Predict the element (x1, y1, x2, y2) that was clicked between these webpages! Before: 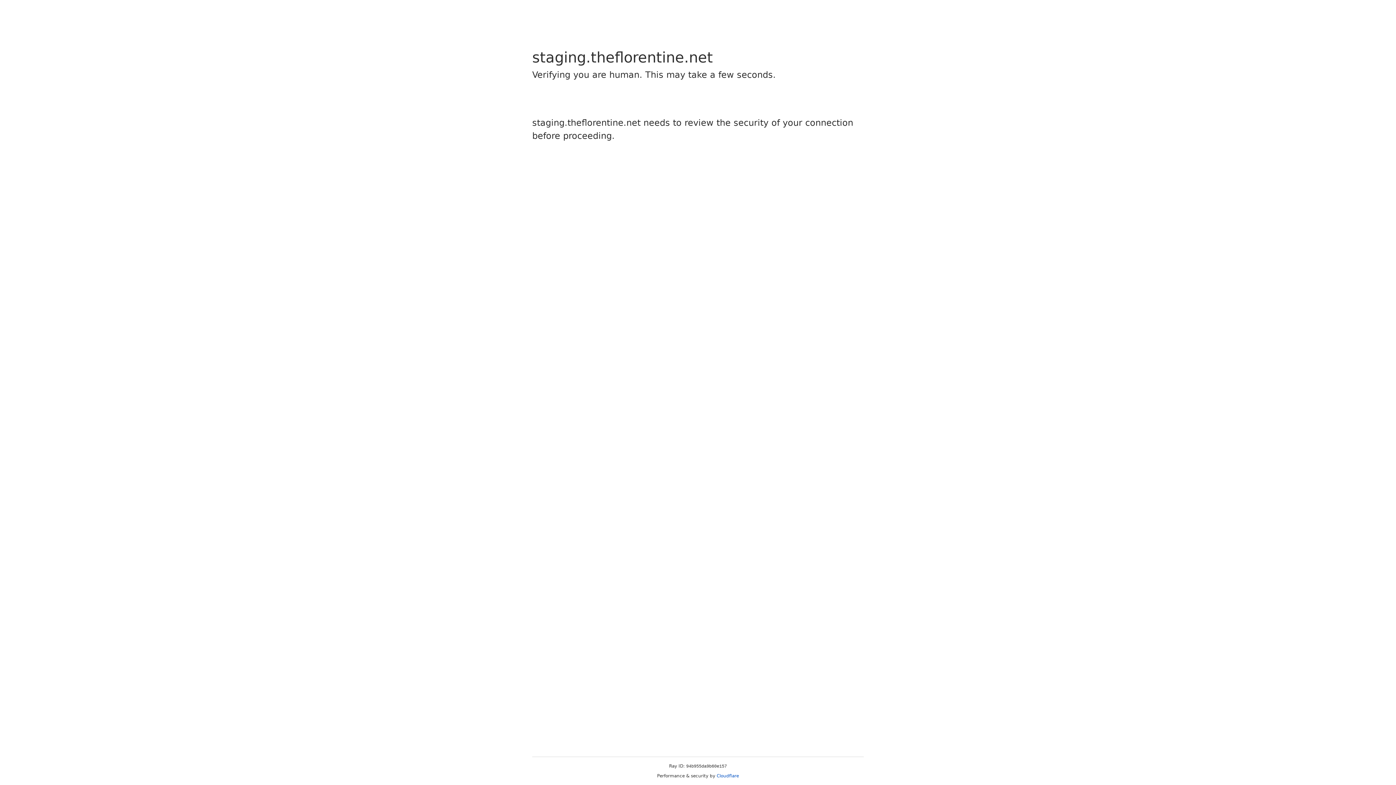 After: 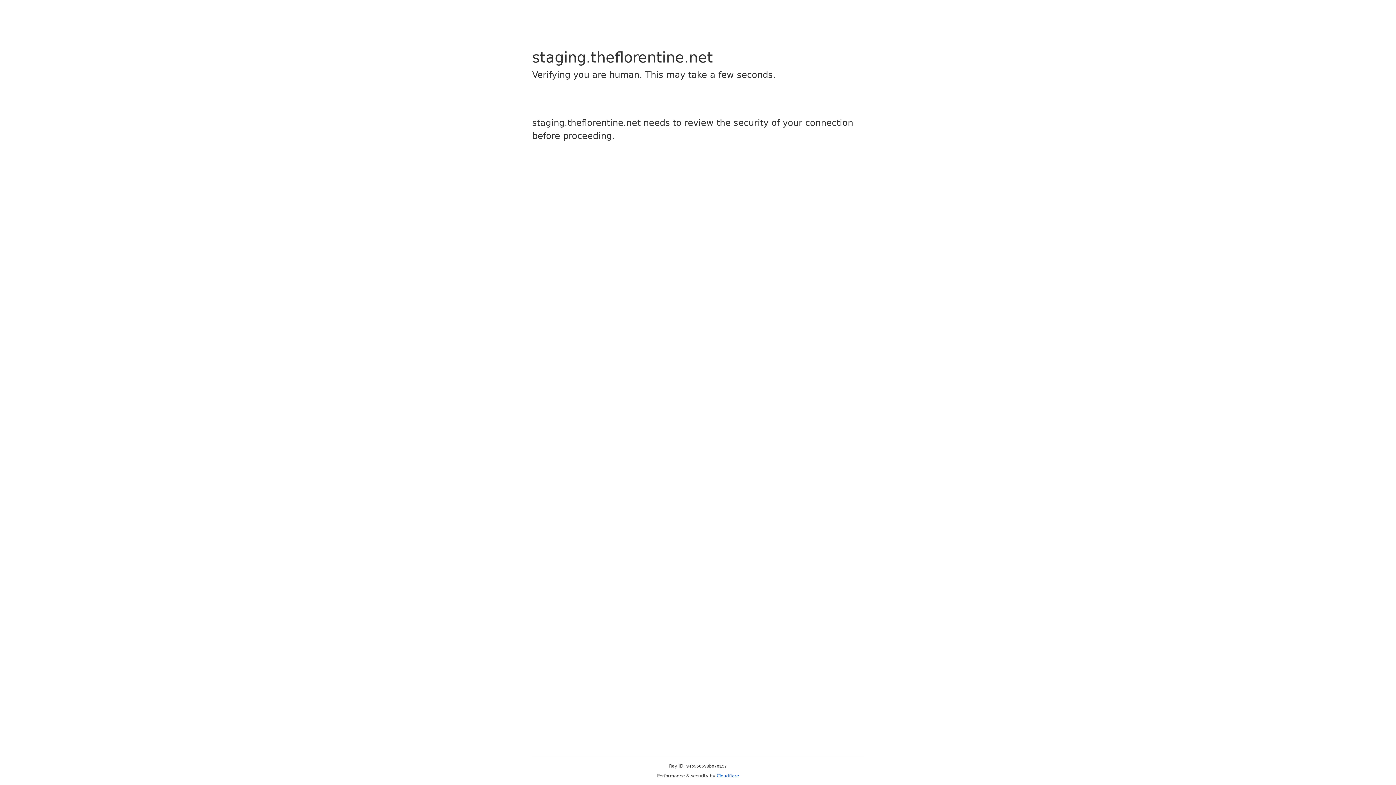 Action: label: Cloudflare bbox: (716, 773, 739, 778)